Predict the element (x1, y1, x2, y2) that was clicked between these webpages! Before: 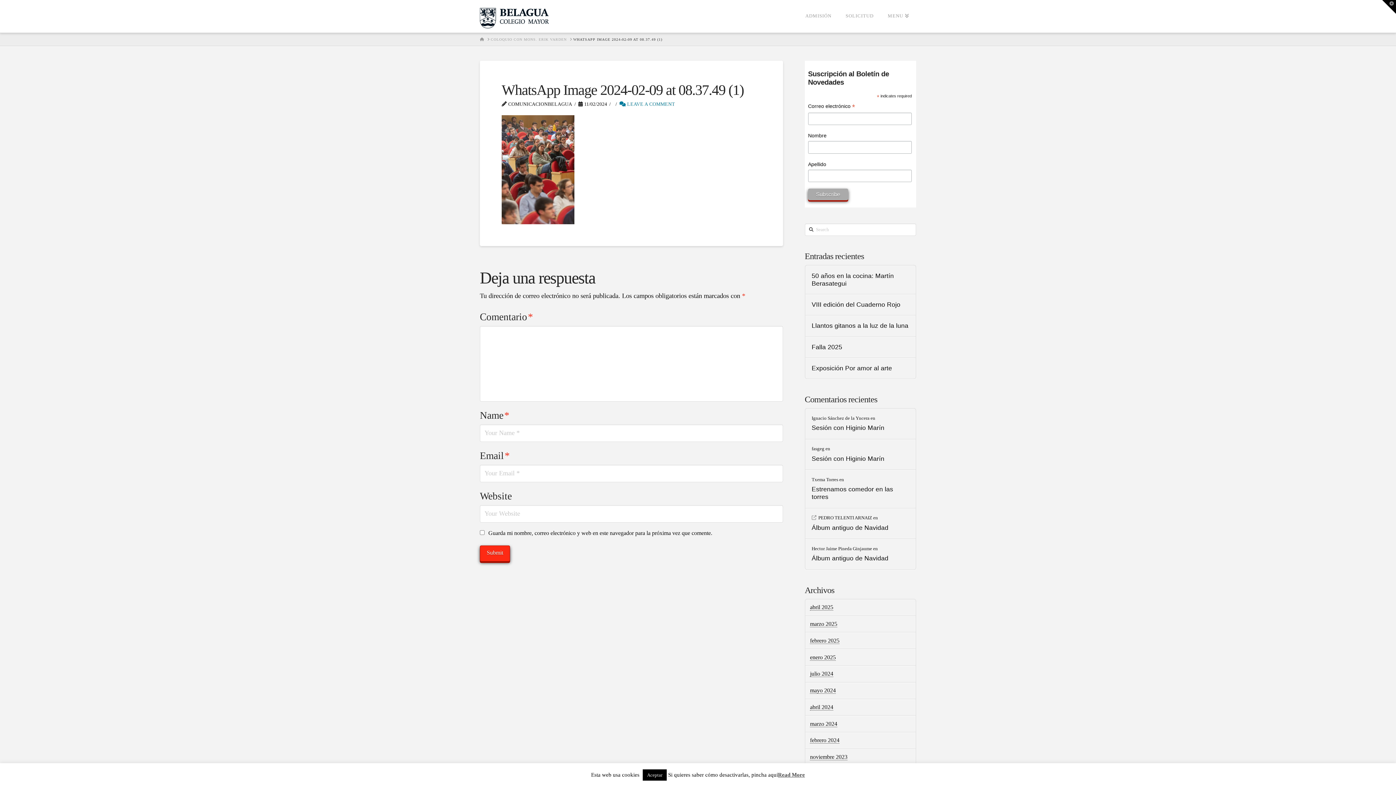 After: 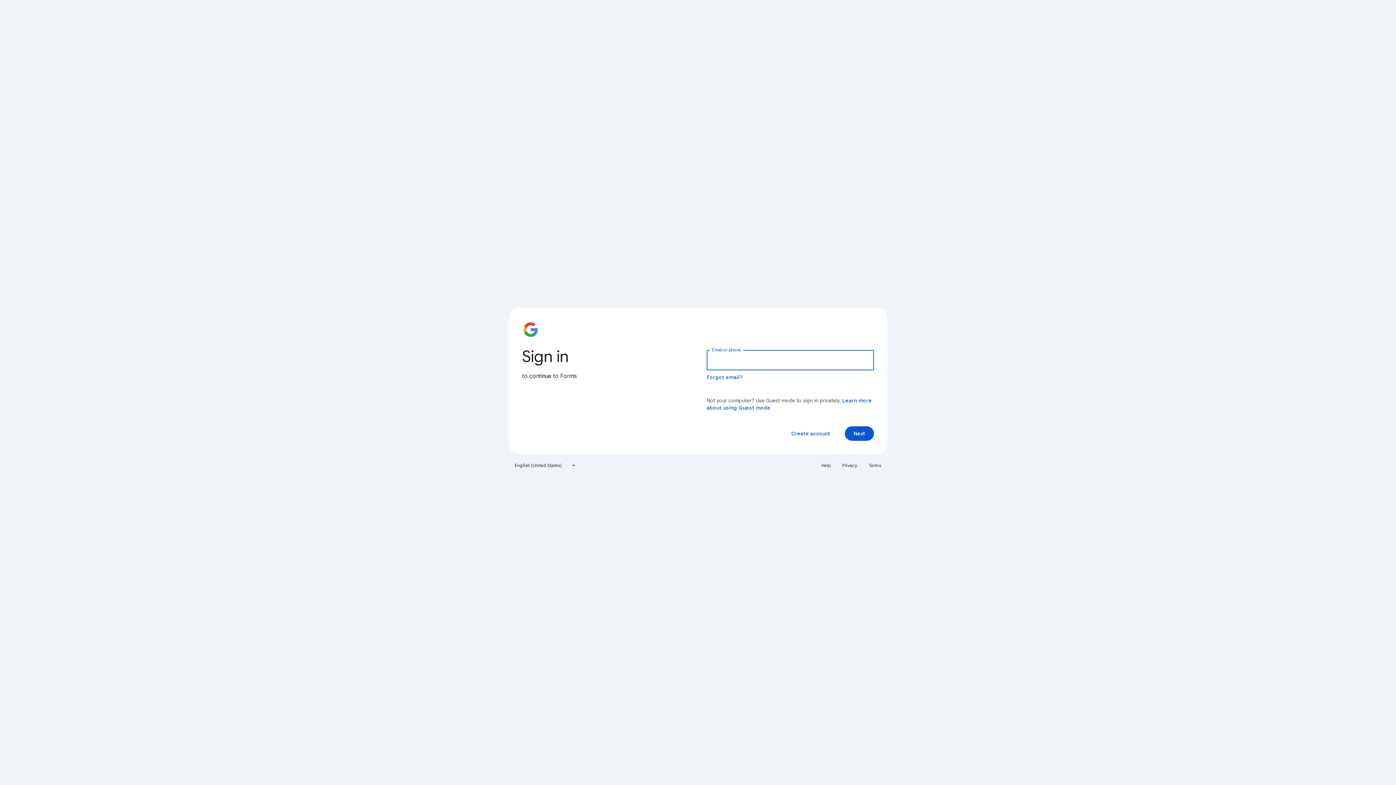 Action: label: SOLICITUD bbox: (838, 0, 880, 32)